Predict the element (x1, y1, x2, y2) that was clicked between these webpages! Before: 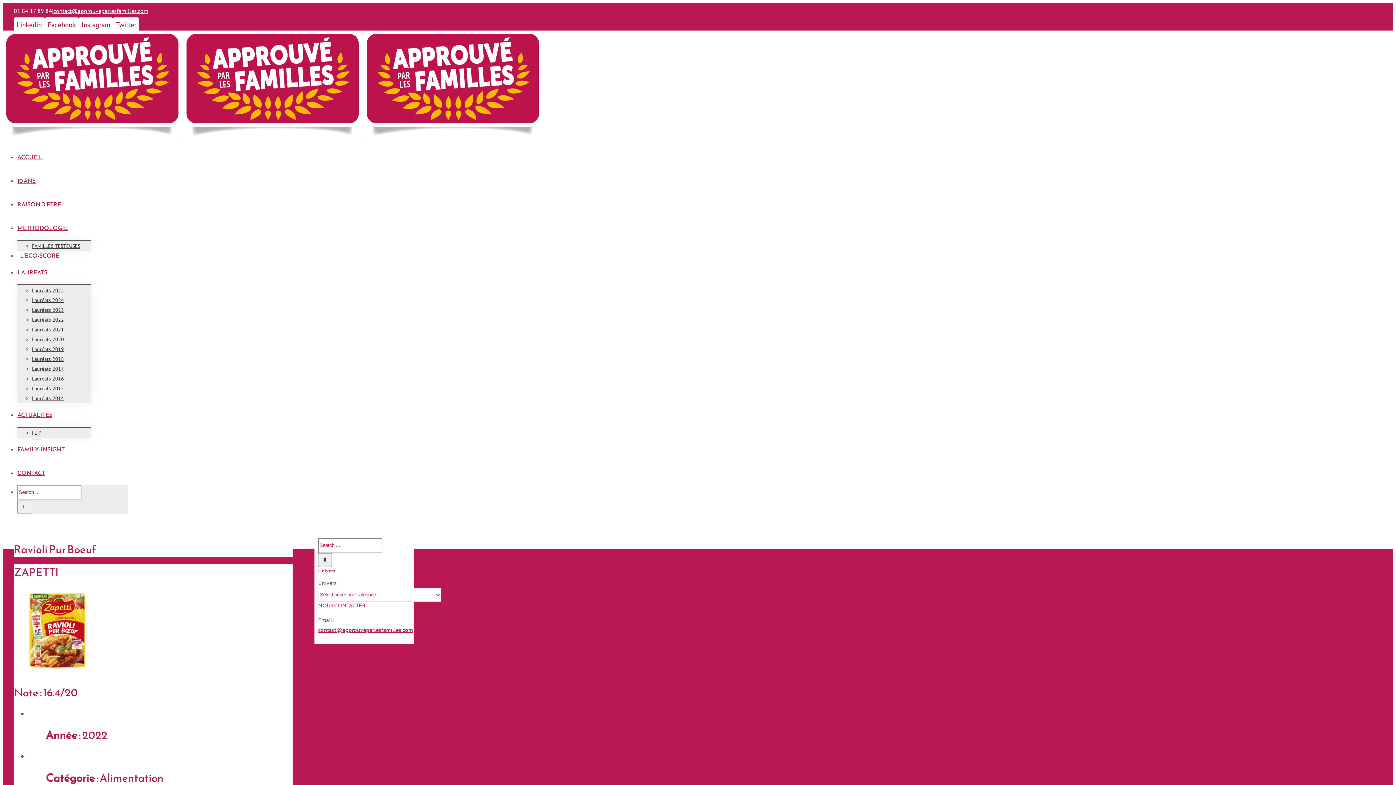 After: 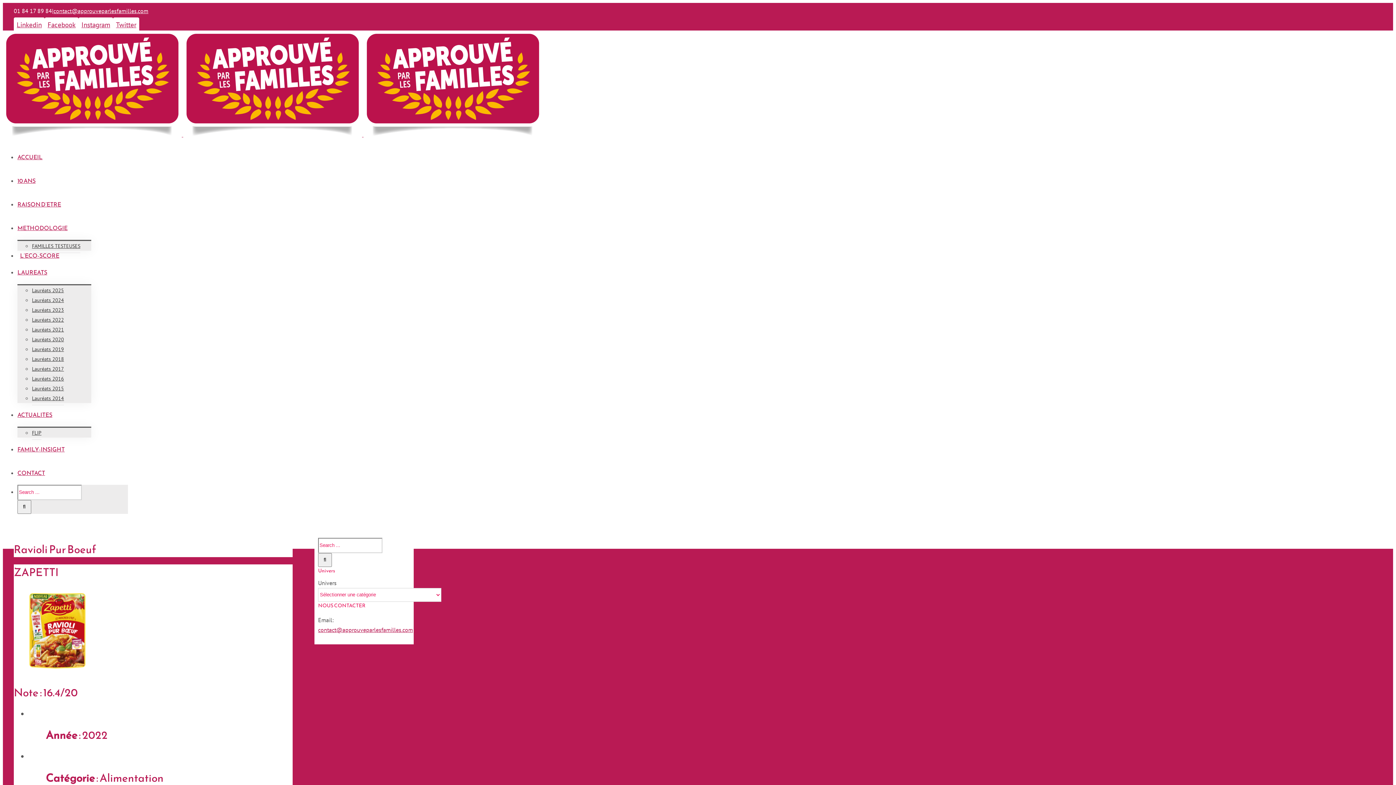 Action: label: Facebook bbox: (44, 17, 78, 32)